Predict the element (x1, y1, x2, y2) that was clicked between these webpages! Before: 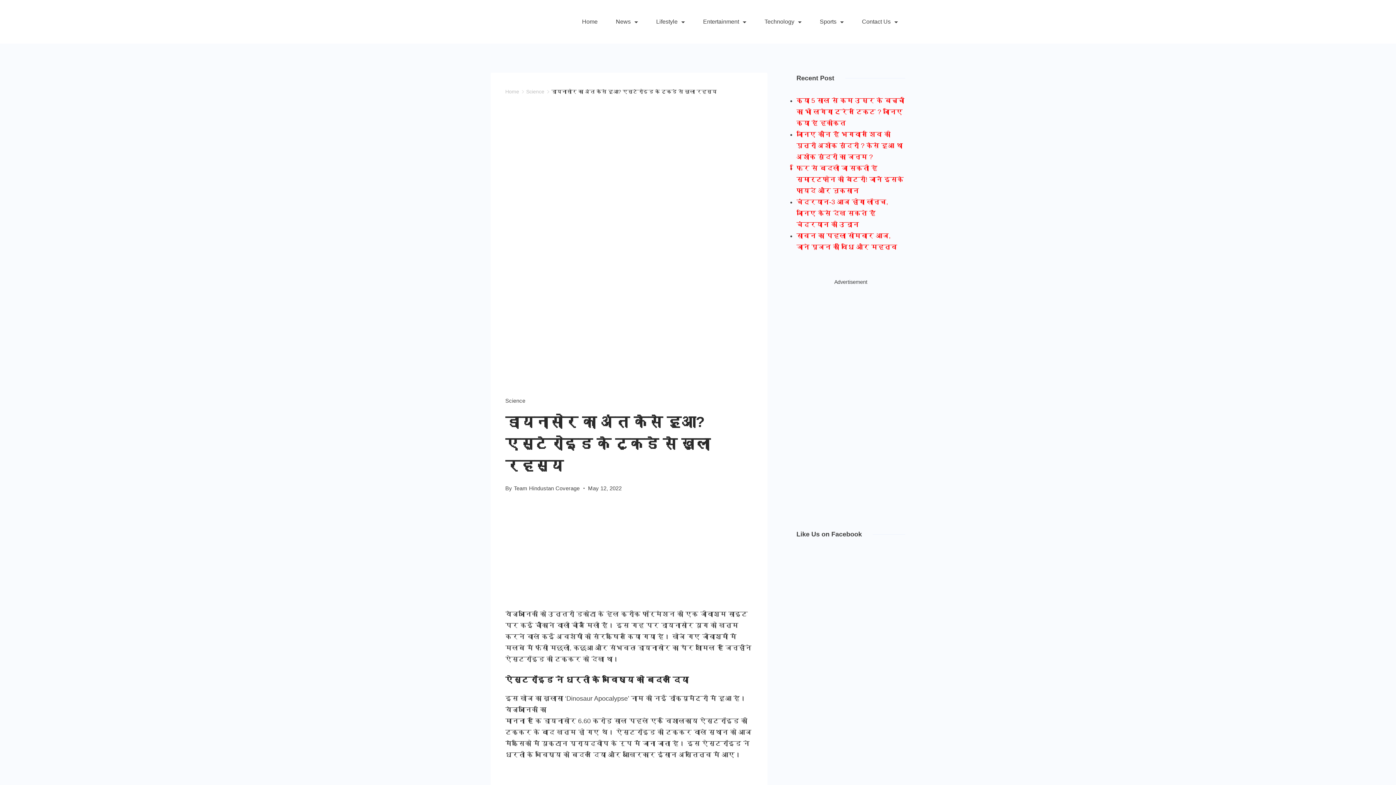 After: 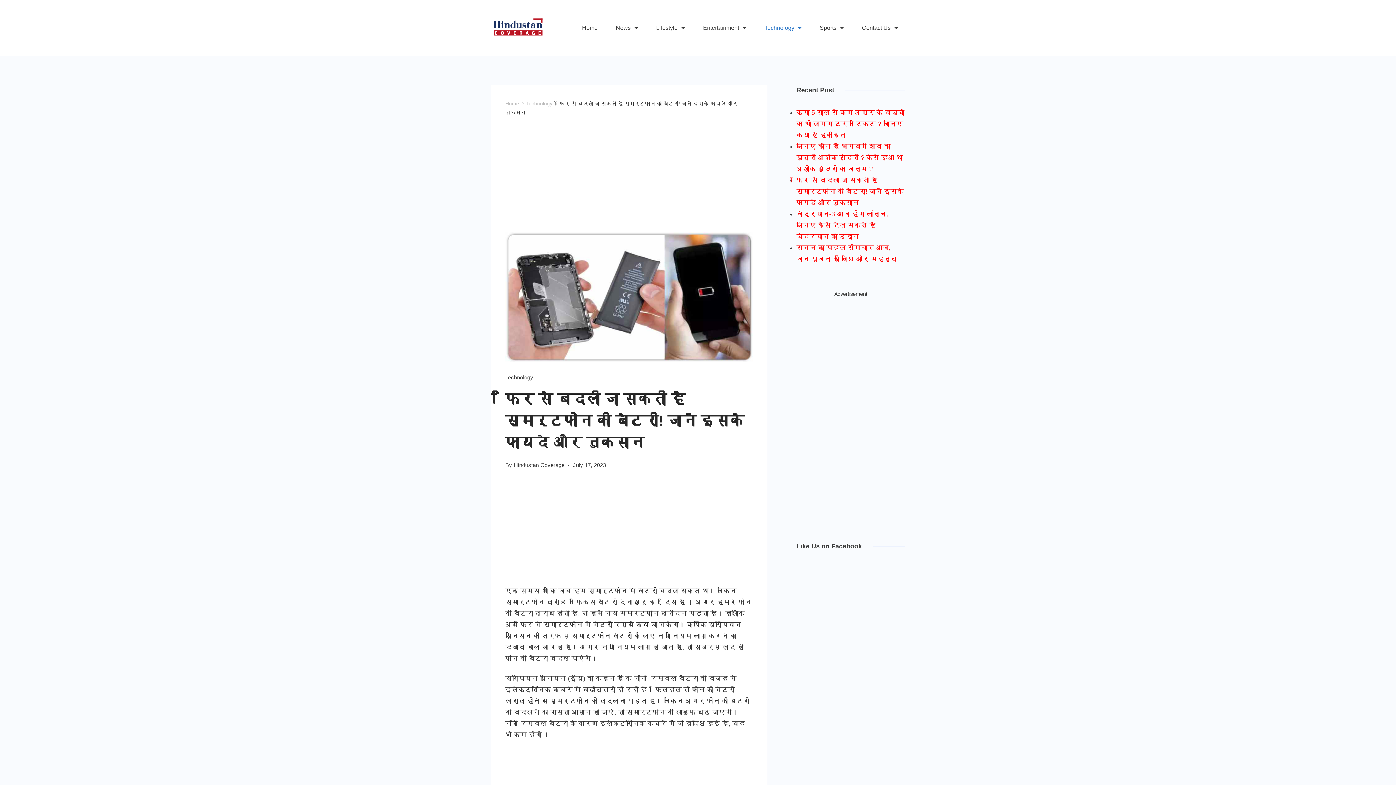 Action: label: फिर से बदली जा सकती है स्मार्टफोन की बैटरी! जानें इसके फायदे और नुकसान bbox: (796, 164, 903, 194)